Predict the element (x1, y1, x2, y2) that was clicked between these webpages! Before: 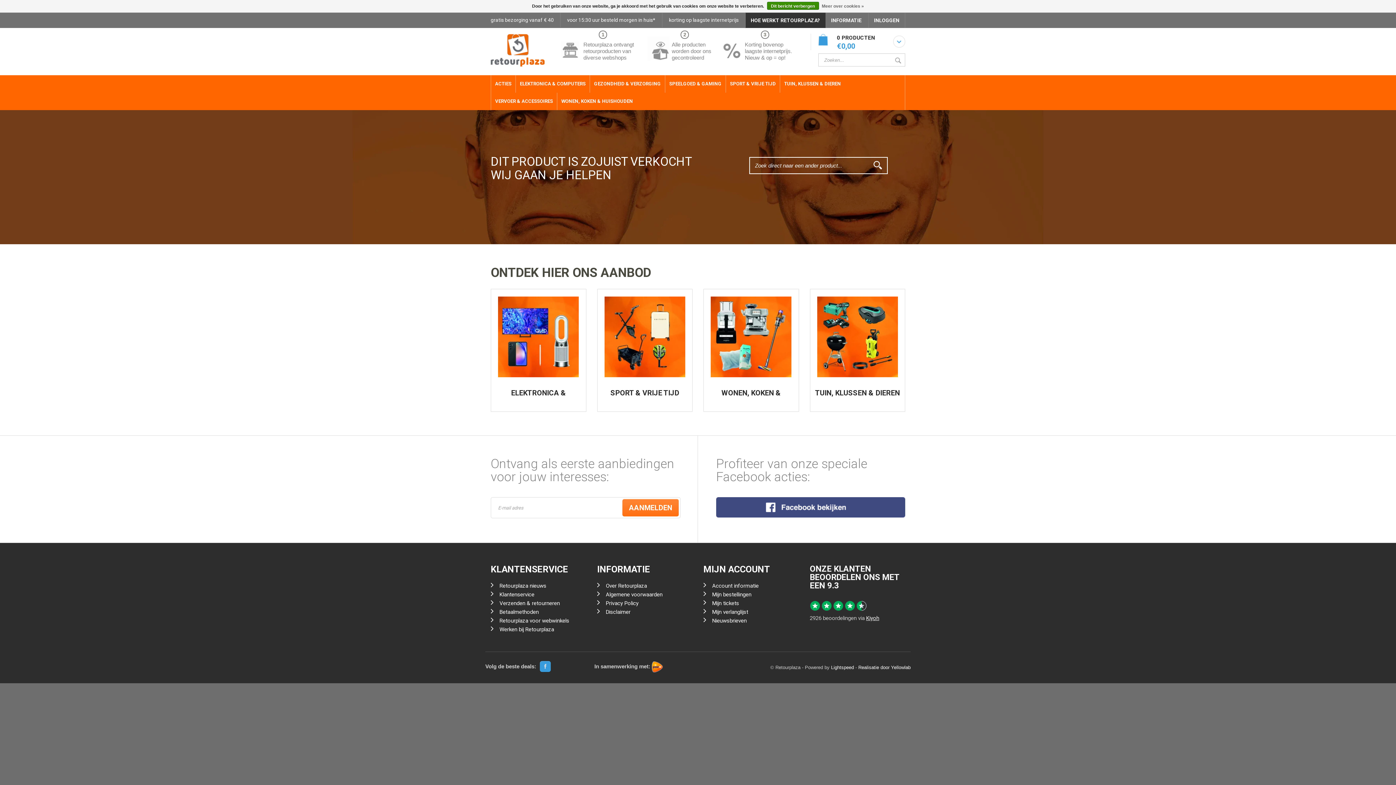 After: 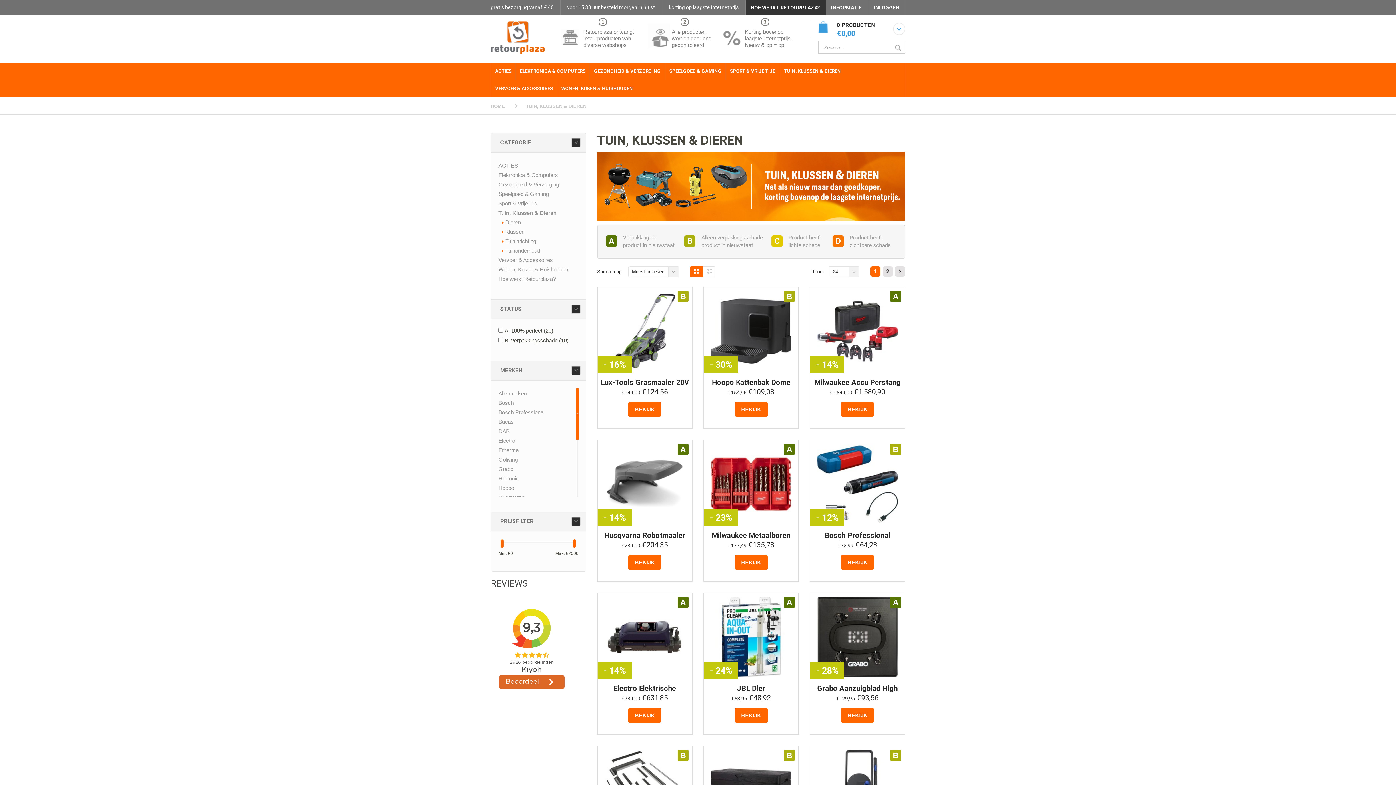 Action: bbox: (817, 296, 898, 377)